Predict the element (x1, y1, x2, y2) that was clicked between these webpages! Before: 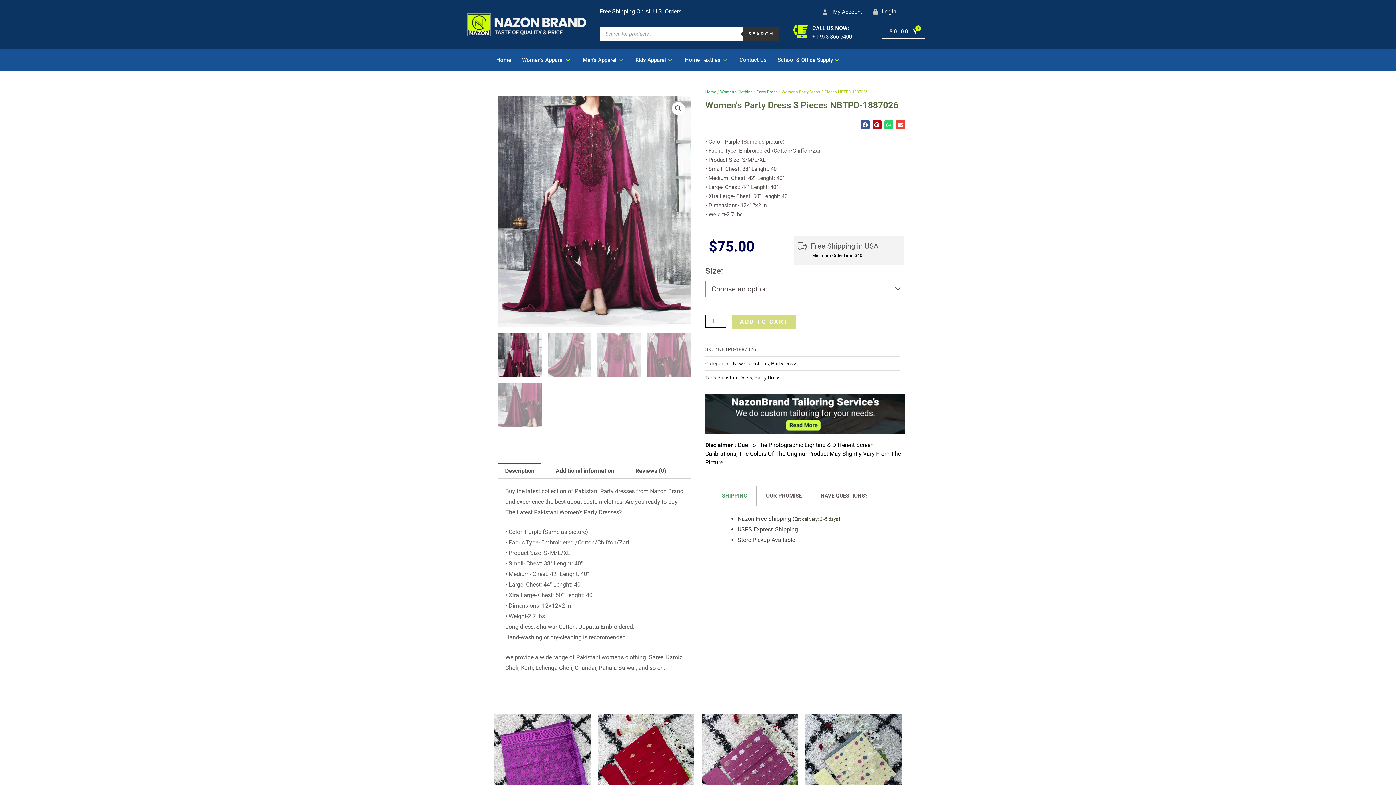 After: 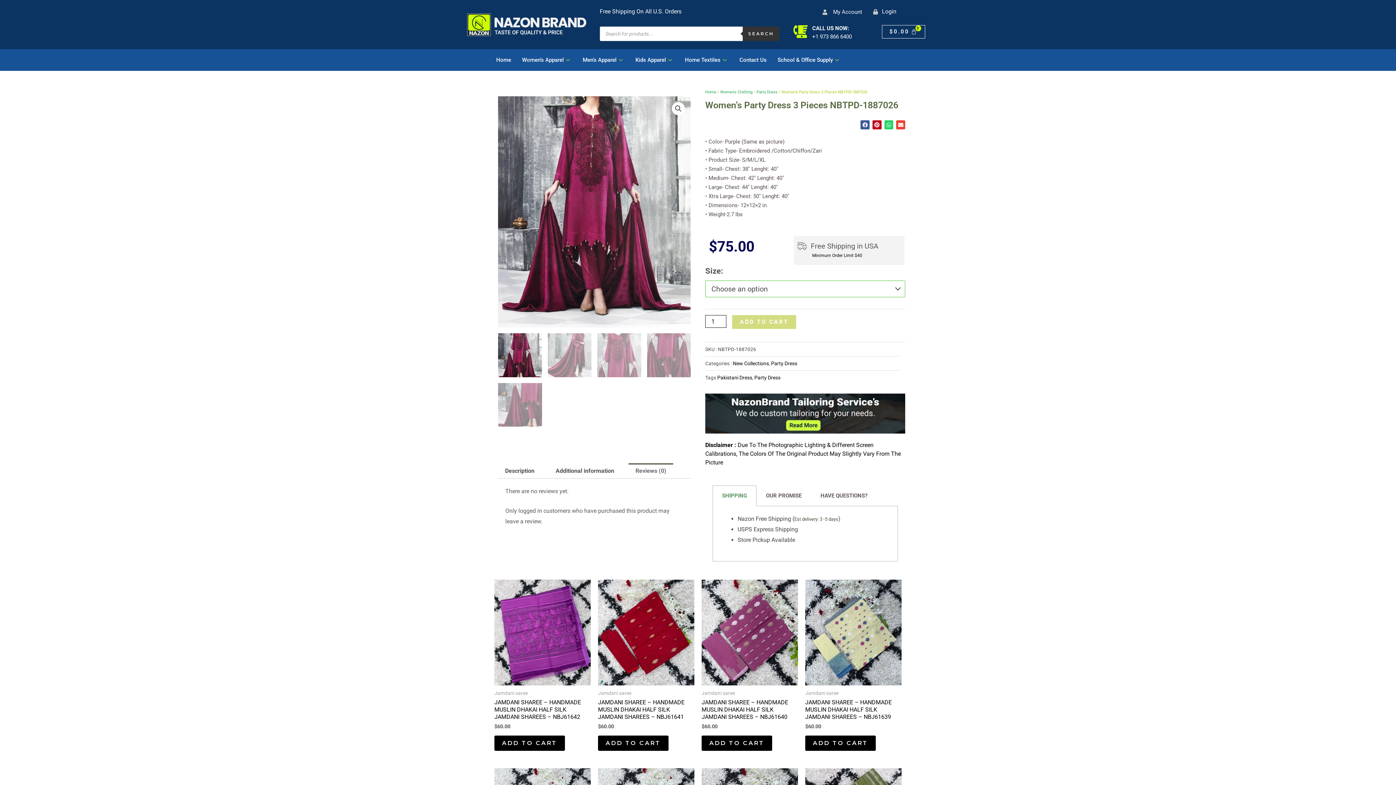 Action: bbox: (628, 463, 673, 478) label: Reviews (0)